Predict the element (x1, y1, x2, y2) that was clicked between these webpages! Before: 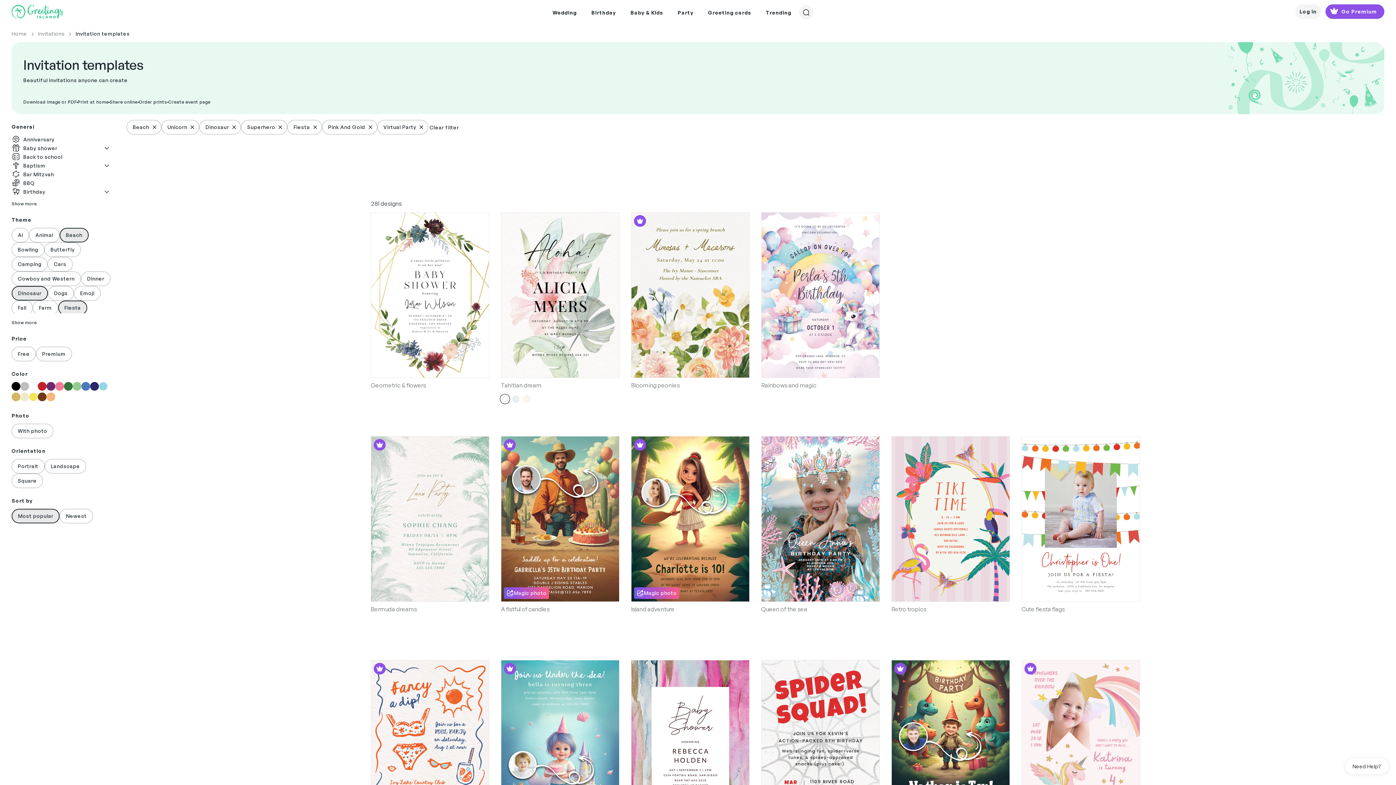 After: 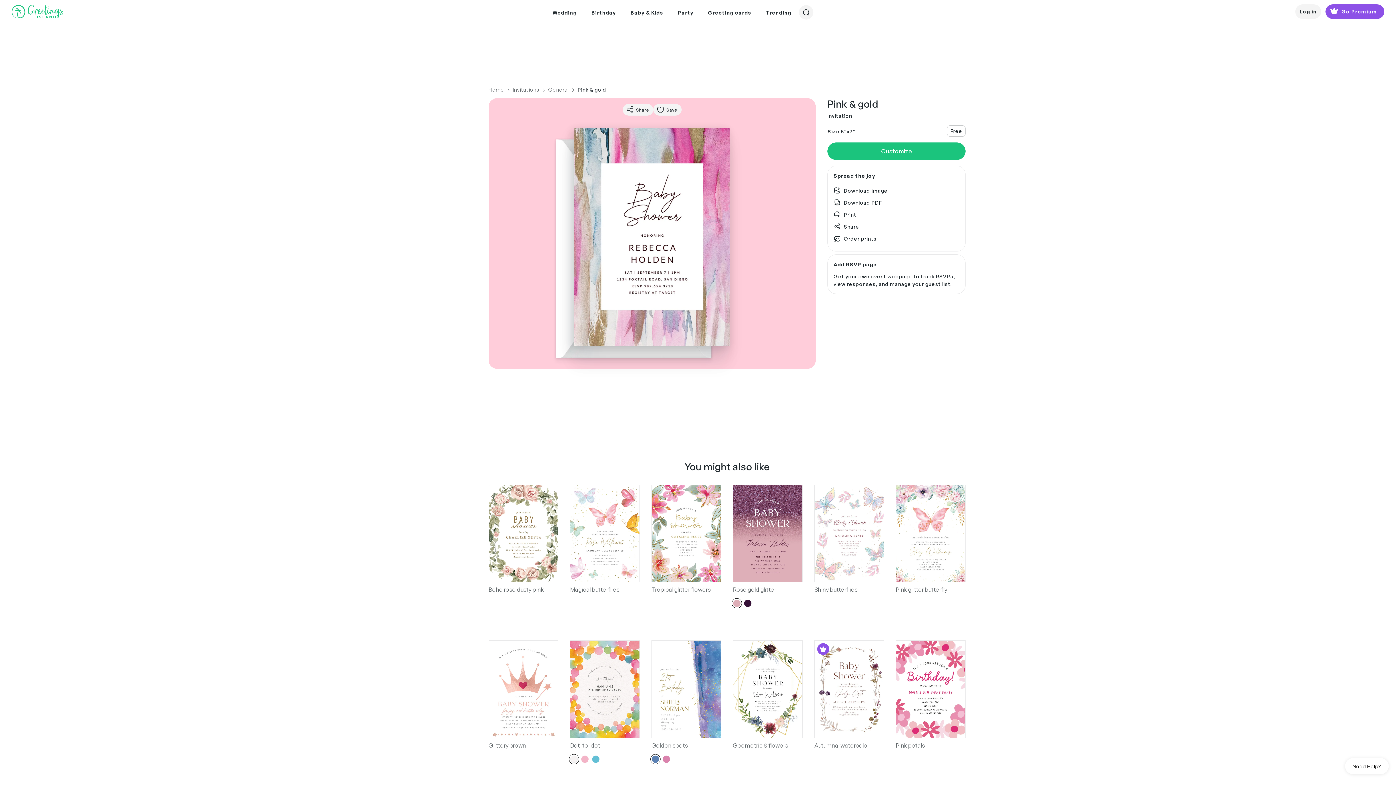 Action: bbox: (631, 660, 749, 826)